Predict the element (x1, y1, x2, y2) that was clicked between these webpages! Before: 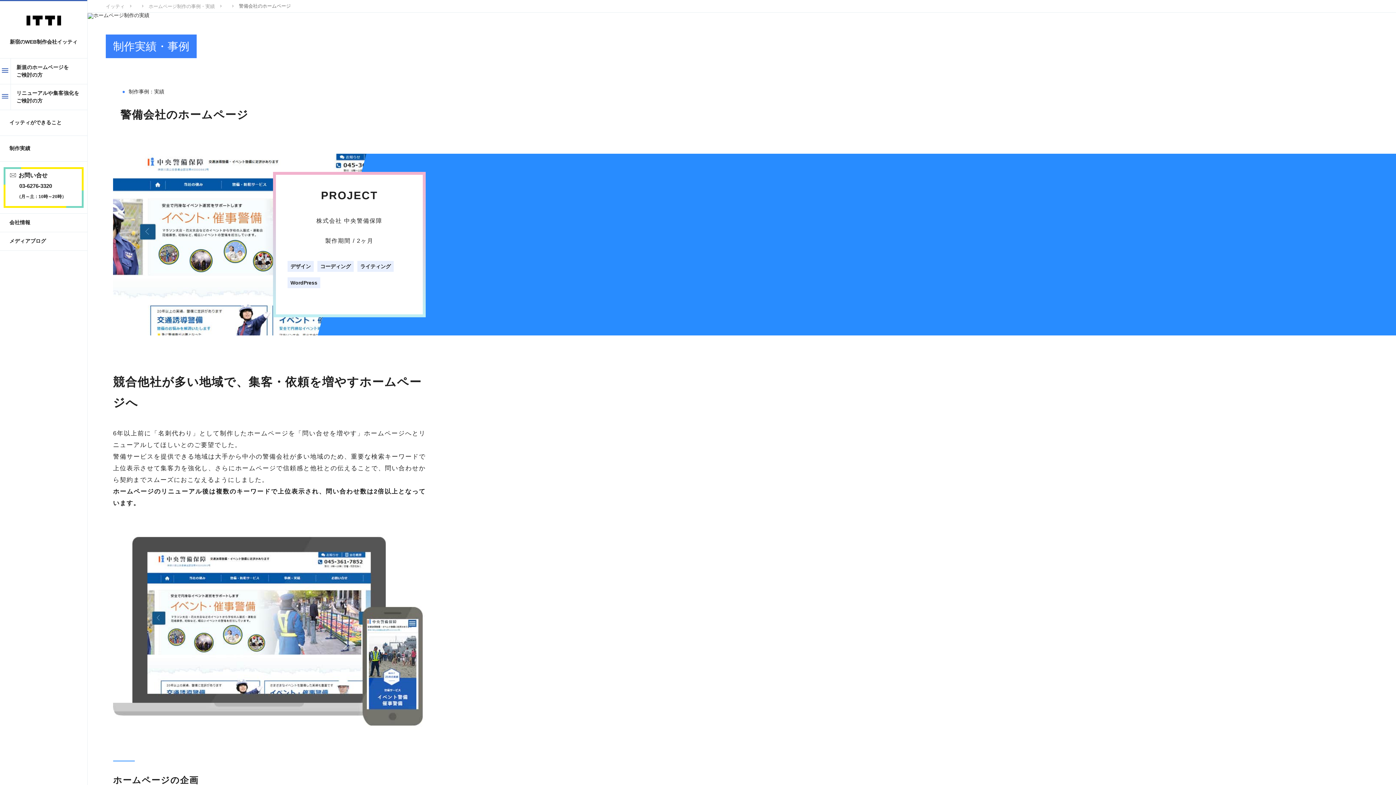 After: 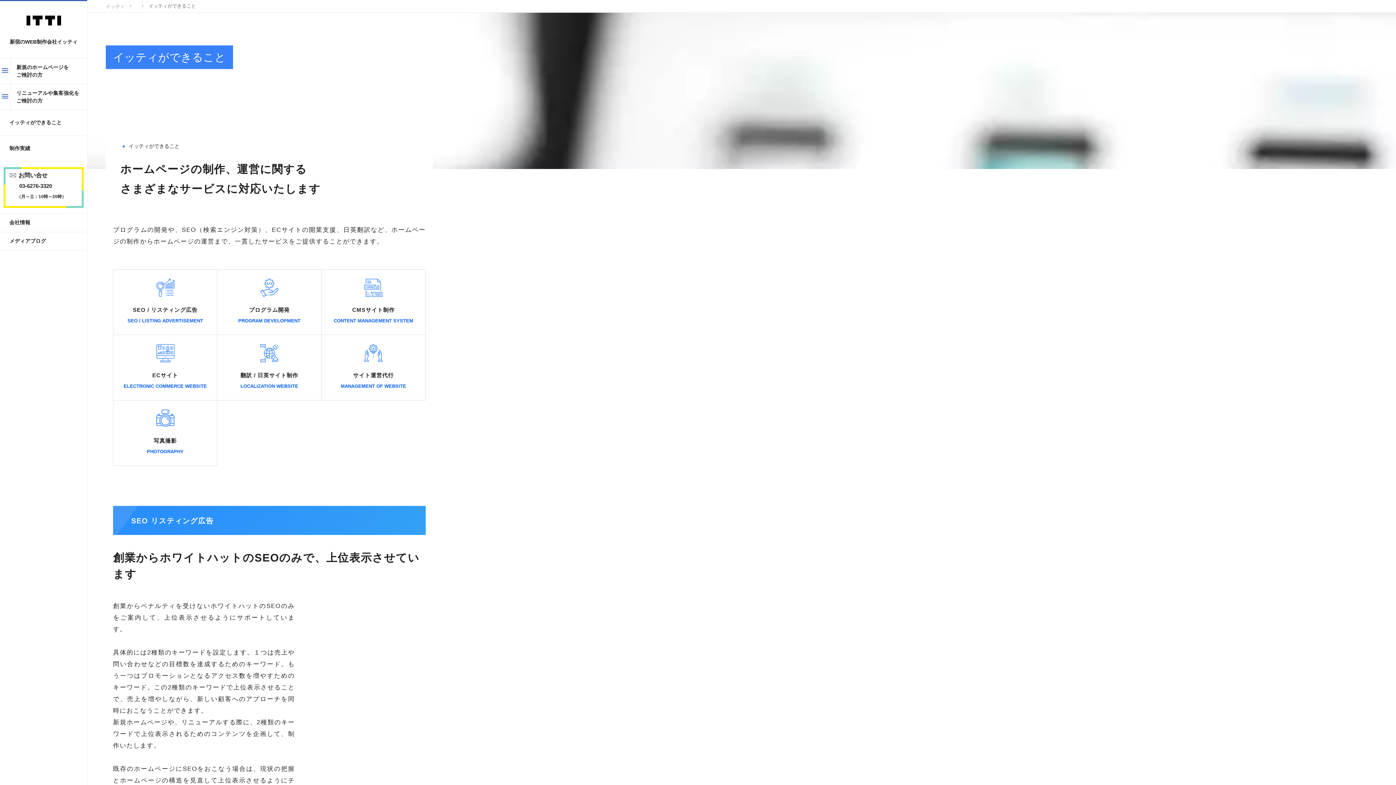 Action: bbox: (0, 110, 87, 135) label: イッティができること